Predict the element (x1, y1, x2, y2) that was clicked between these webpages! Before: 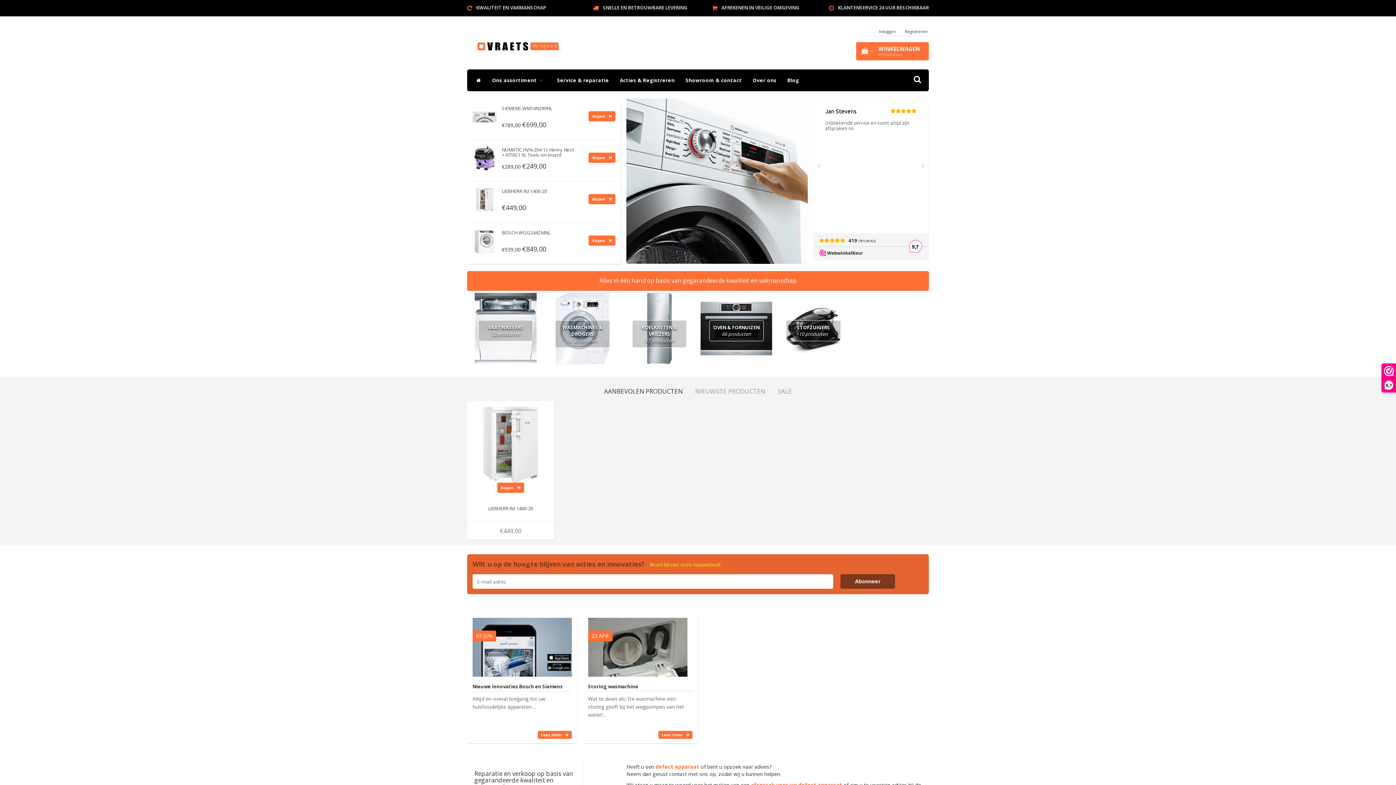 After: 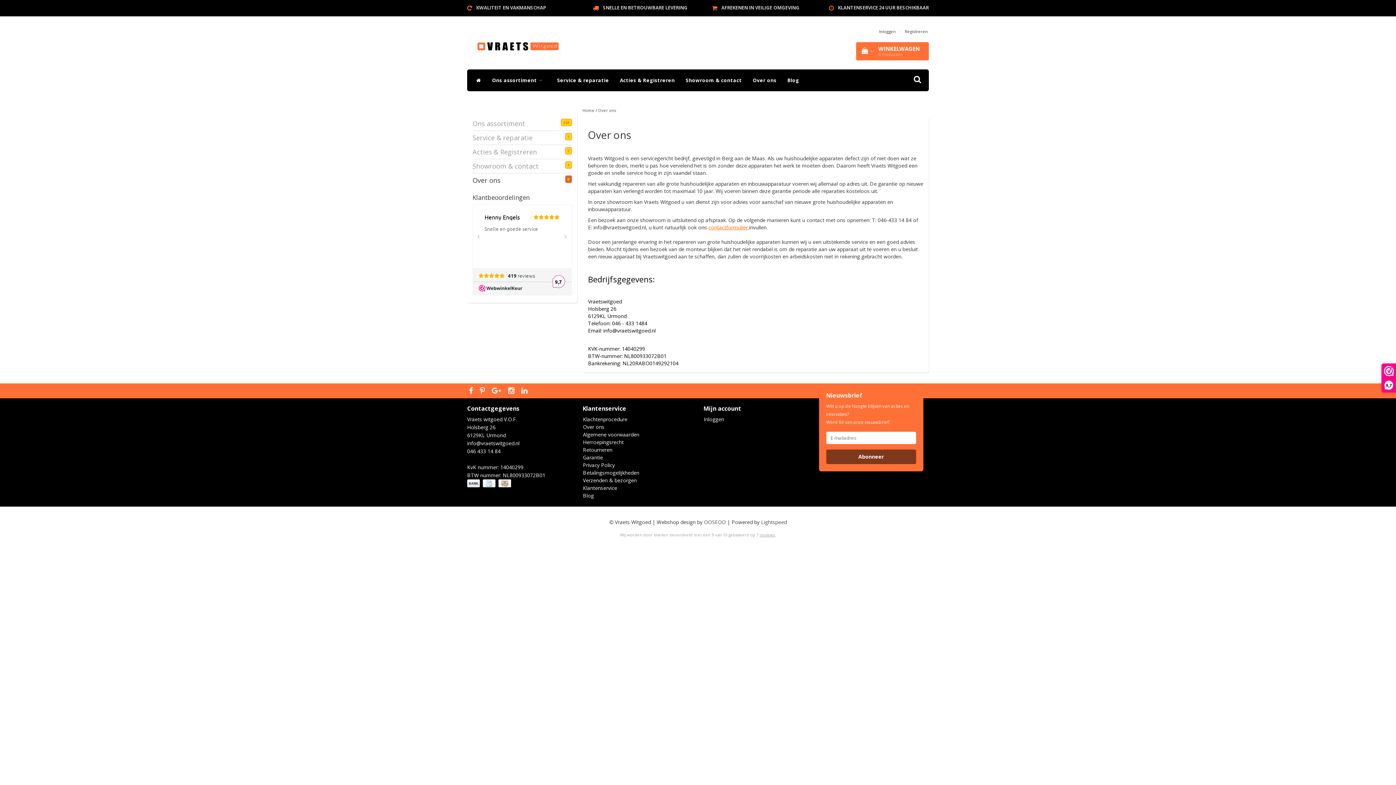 Action: label: Over ons bbox: (747, 69, 782, 91)